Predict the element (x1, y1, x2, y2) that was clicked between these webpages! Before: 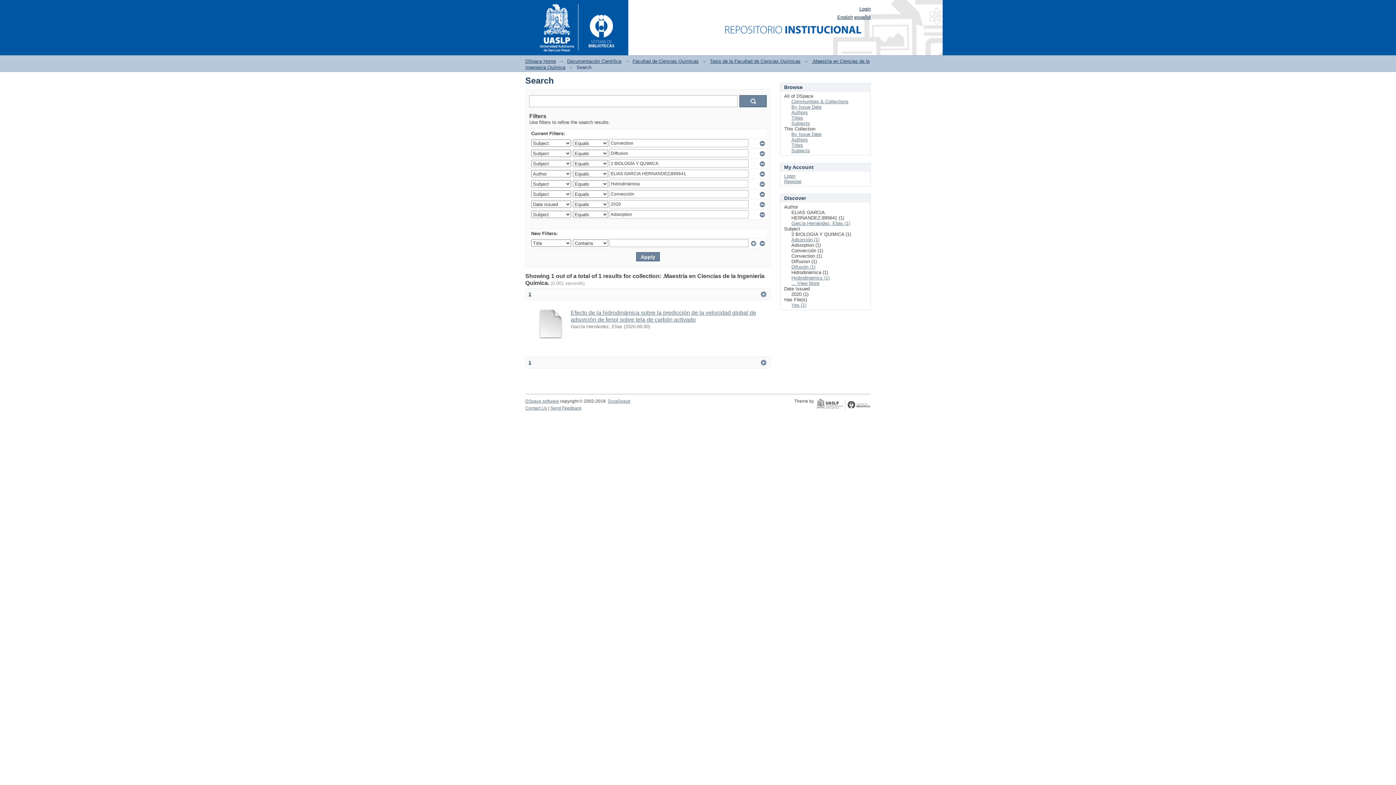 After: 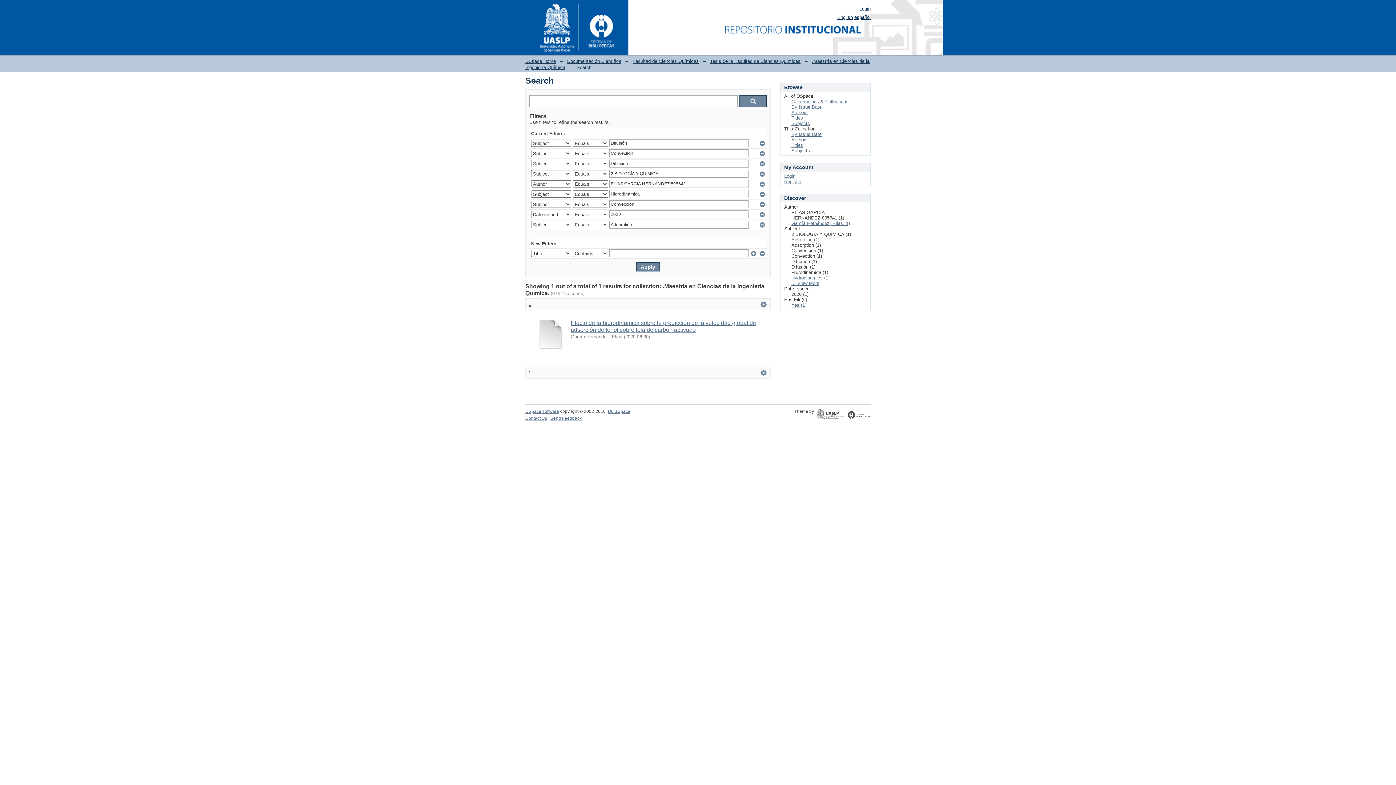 Action: label: Difusión (1) bbox: (791, 264, 815, 269)